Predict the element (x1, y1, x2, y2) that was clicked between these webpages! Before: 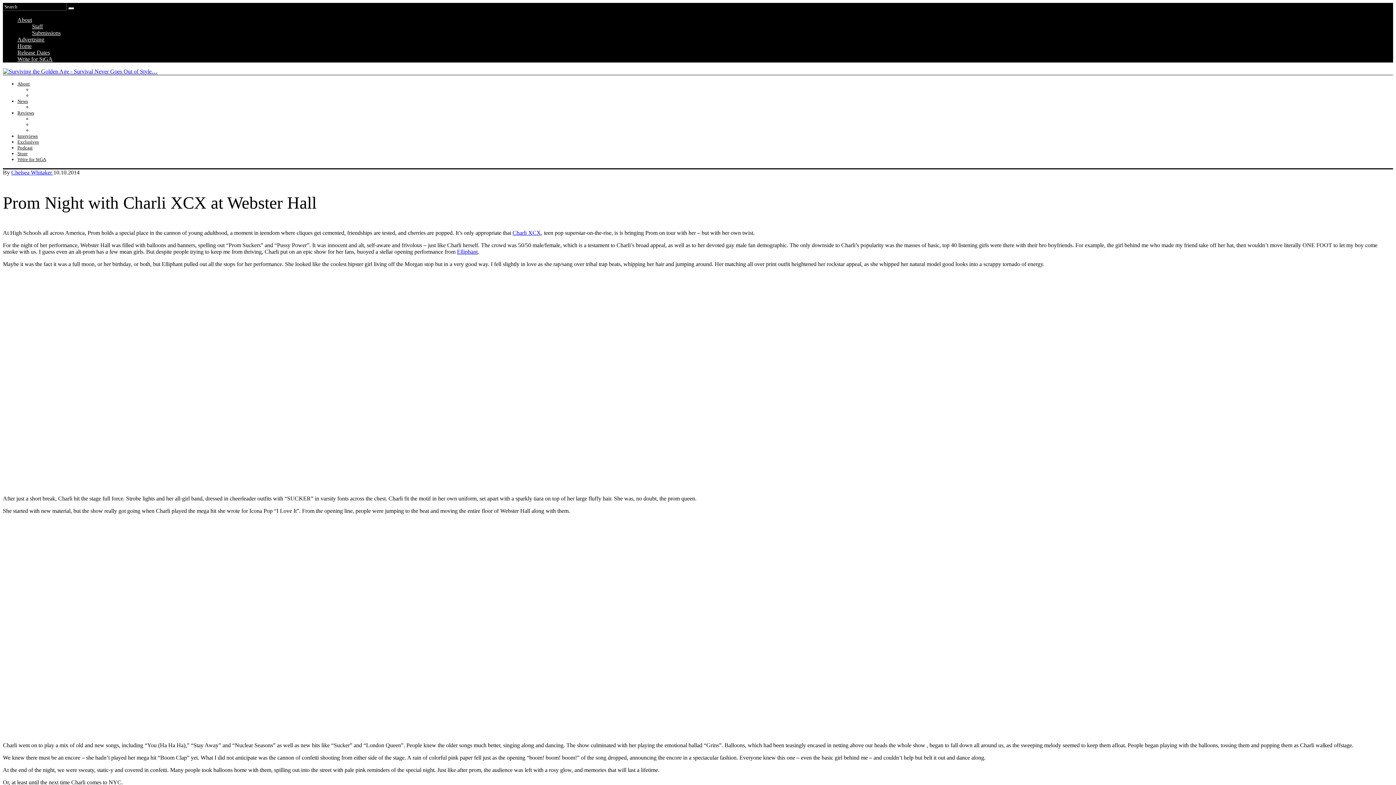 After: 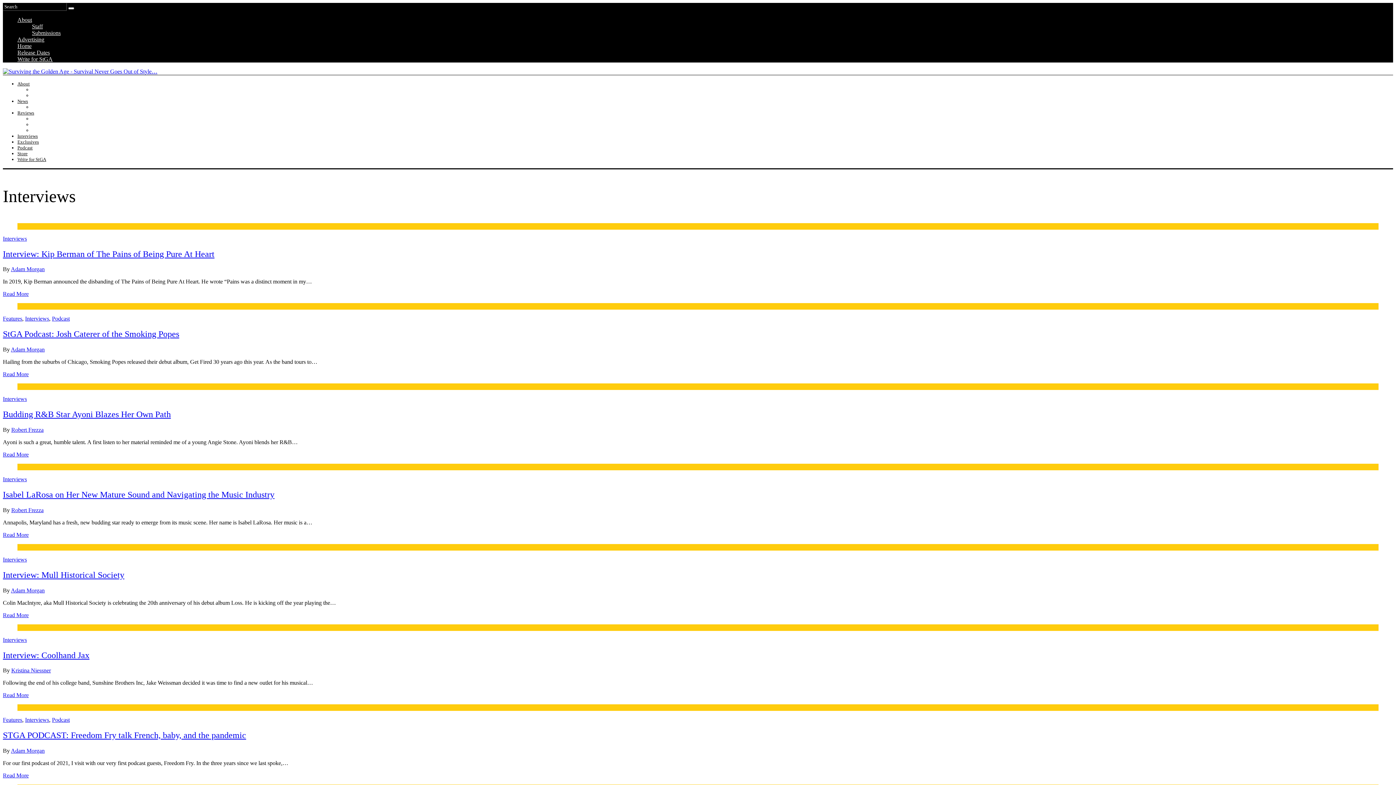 Action: bbox: (17, 133, 37, 138) label: Interviews